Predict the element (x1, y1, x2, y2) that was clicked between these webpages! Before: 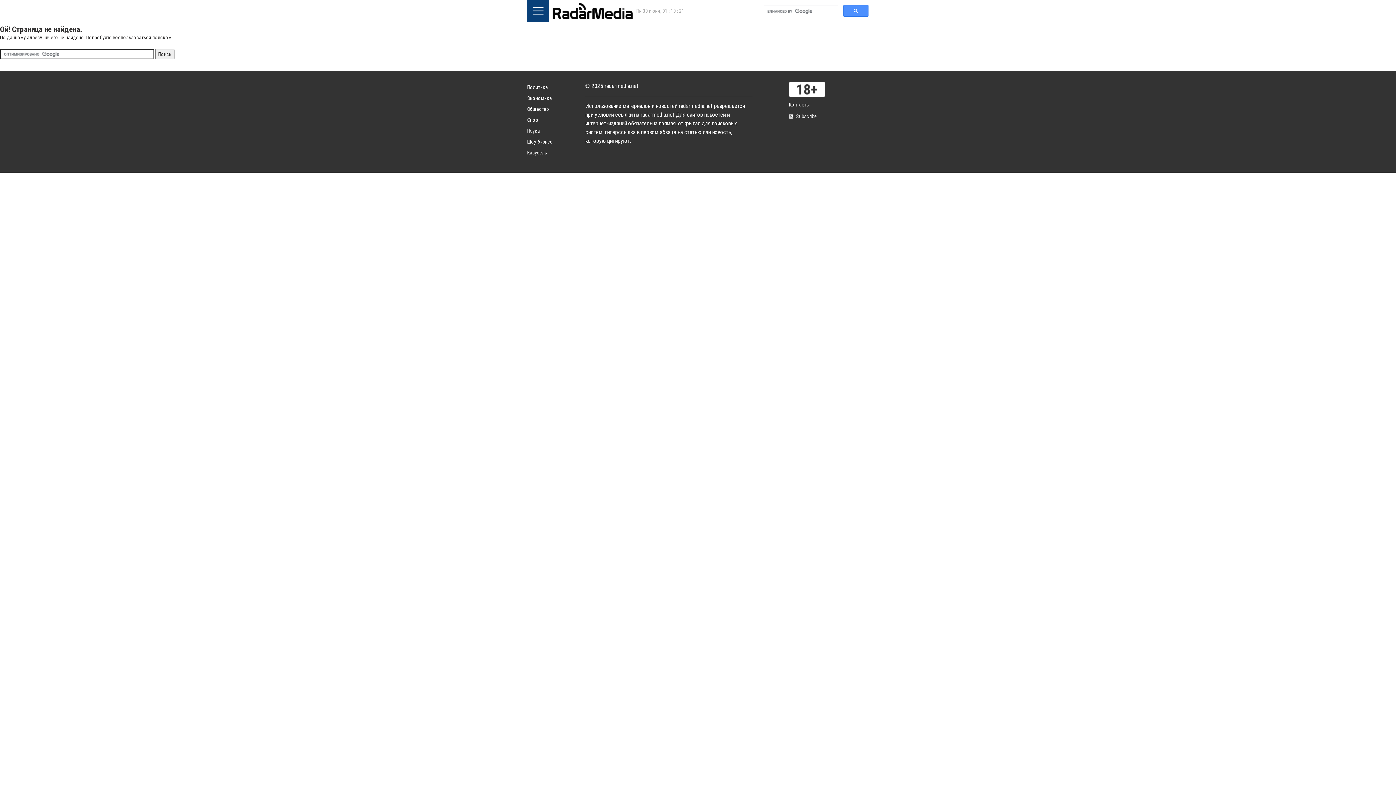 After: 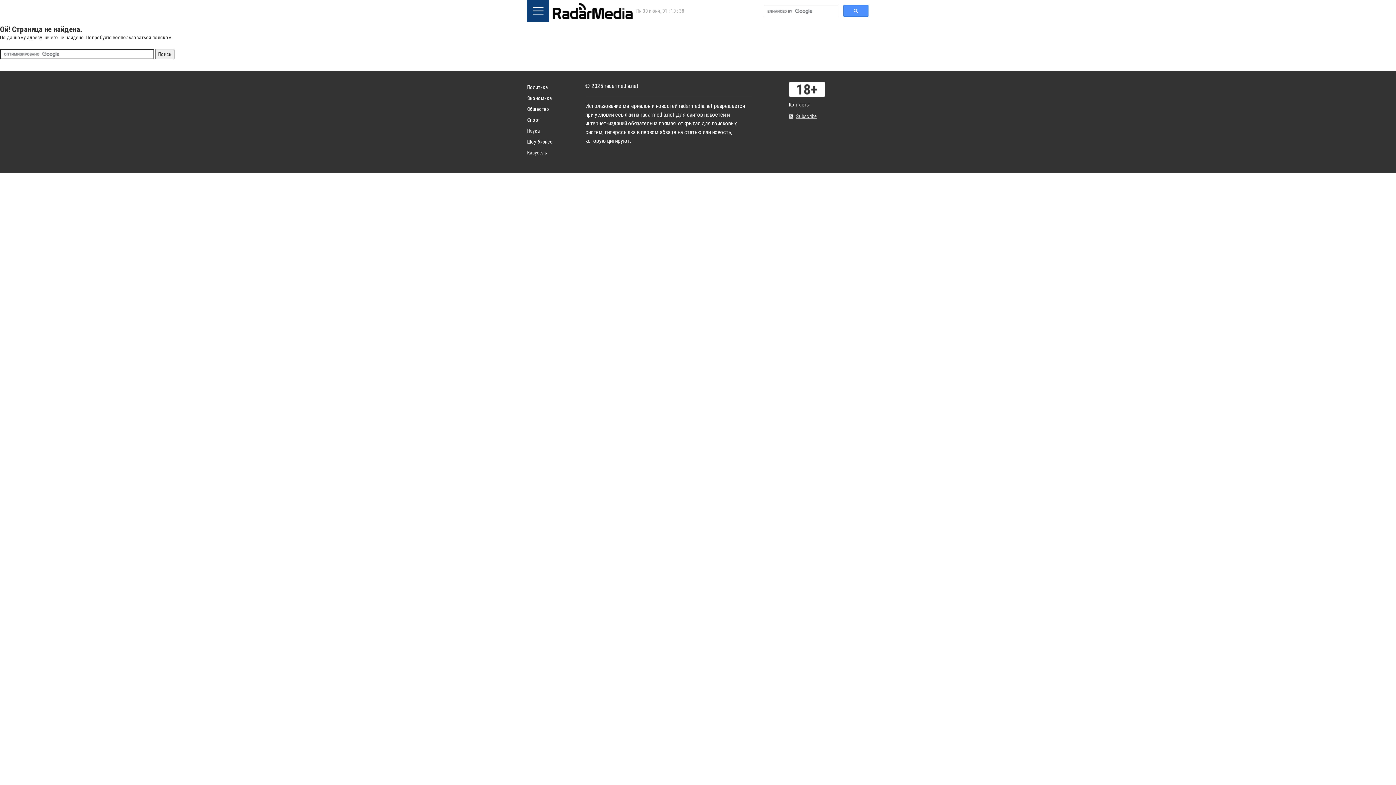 Action: bbox: (789, 112, 869, 120) label: Subscribe